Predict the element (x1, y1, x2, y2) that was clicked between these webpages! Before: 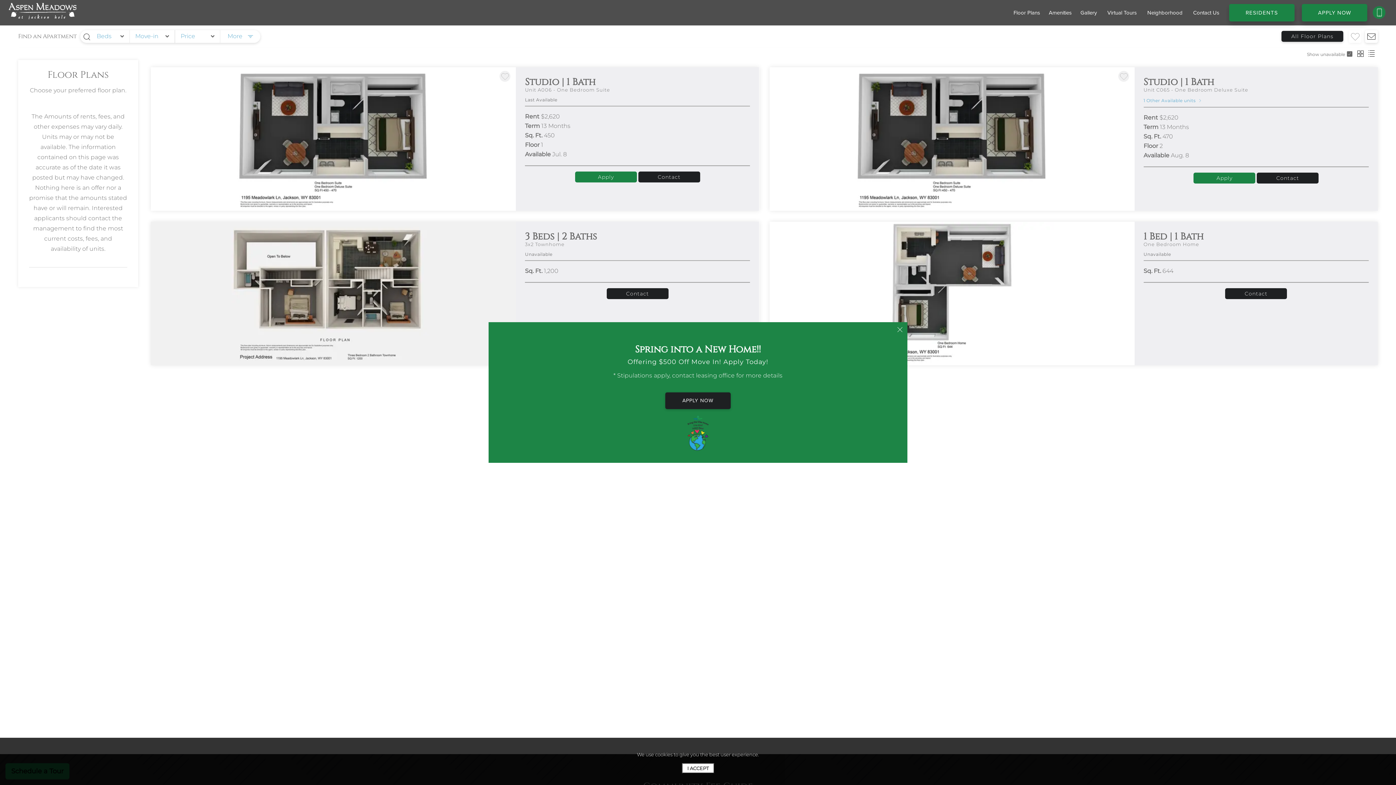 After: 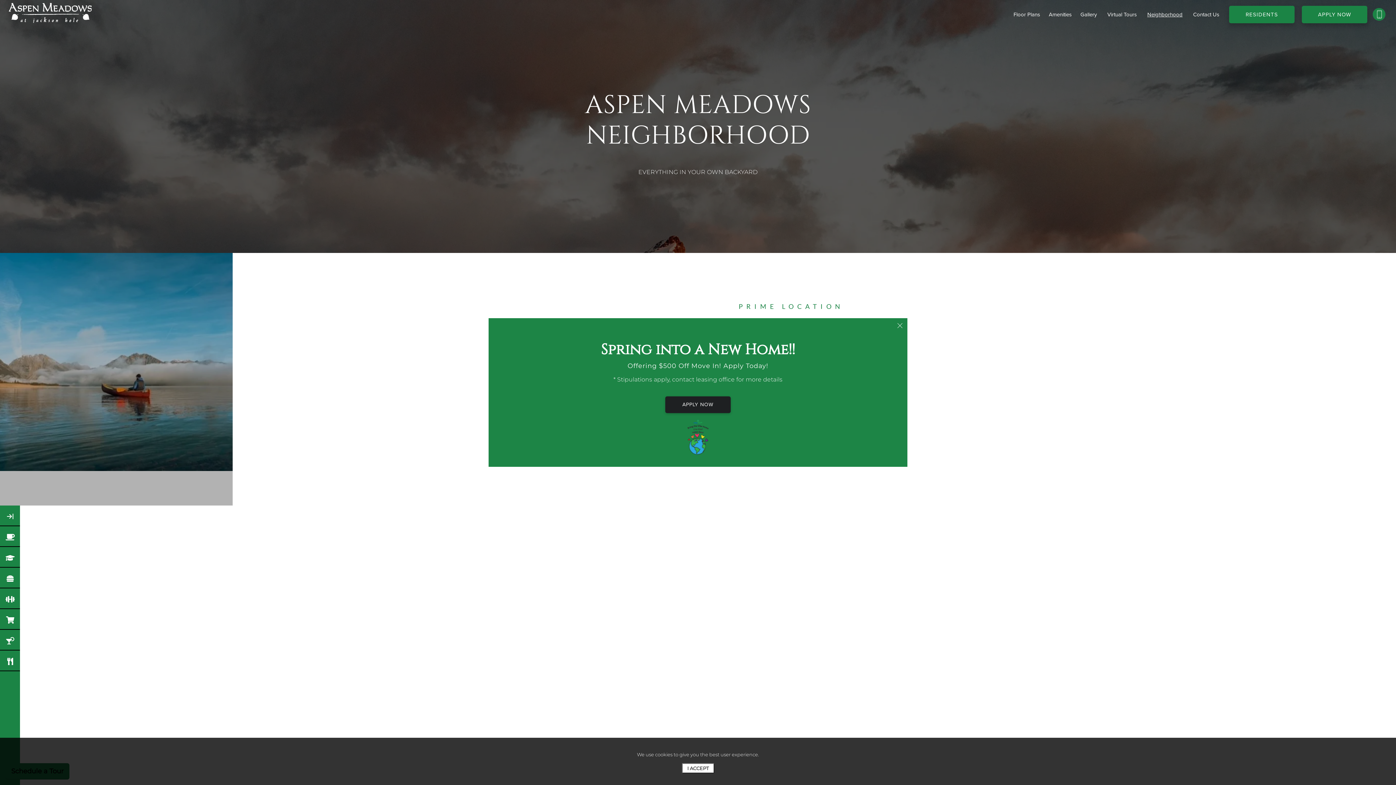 Action: bbox: (1143, 6, 1187, 16) label: Neighborhood